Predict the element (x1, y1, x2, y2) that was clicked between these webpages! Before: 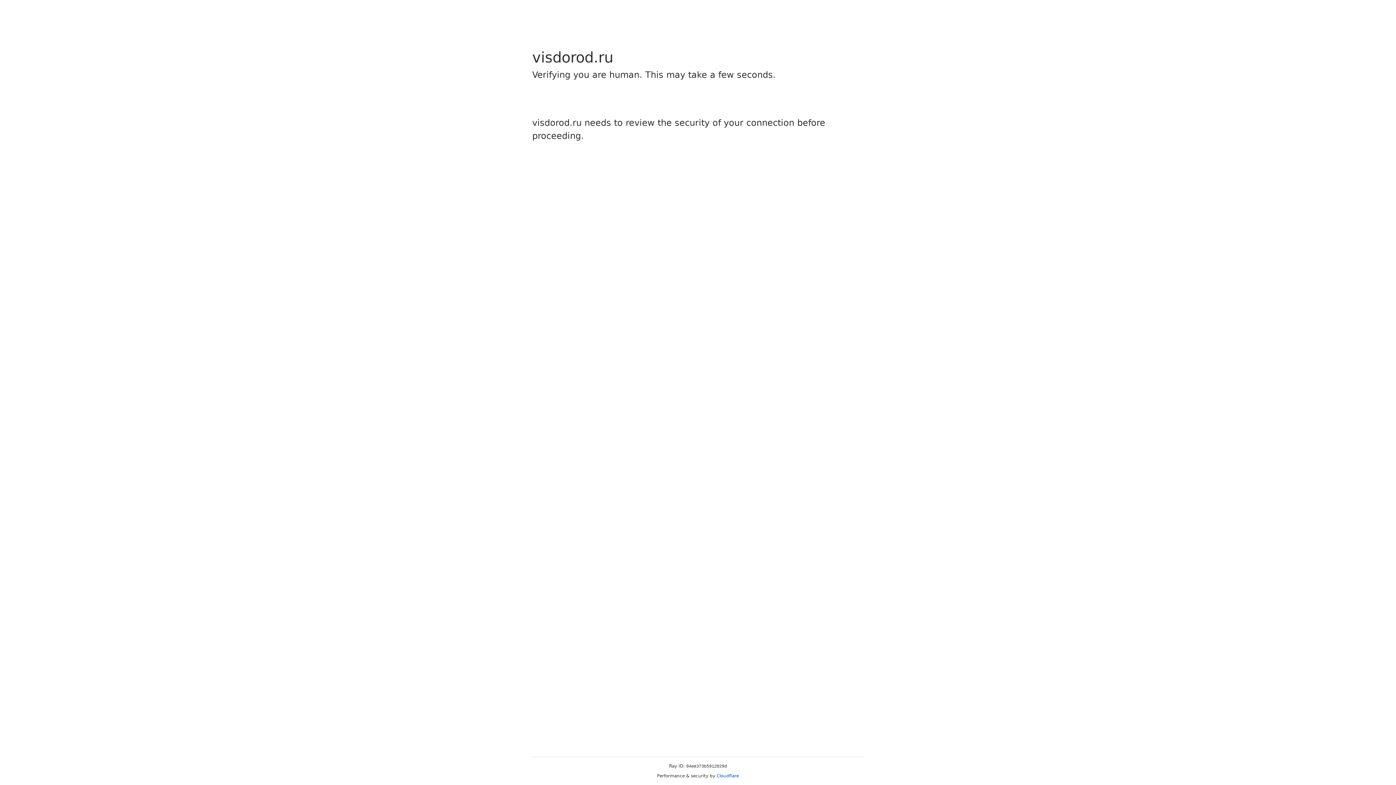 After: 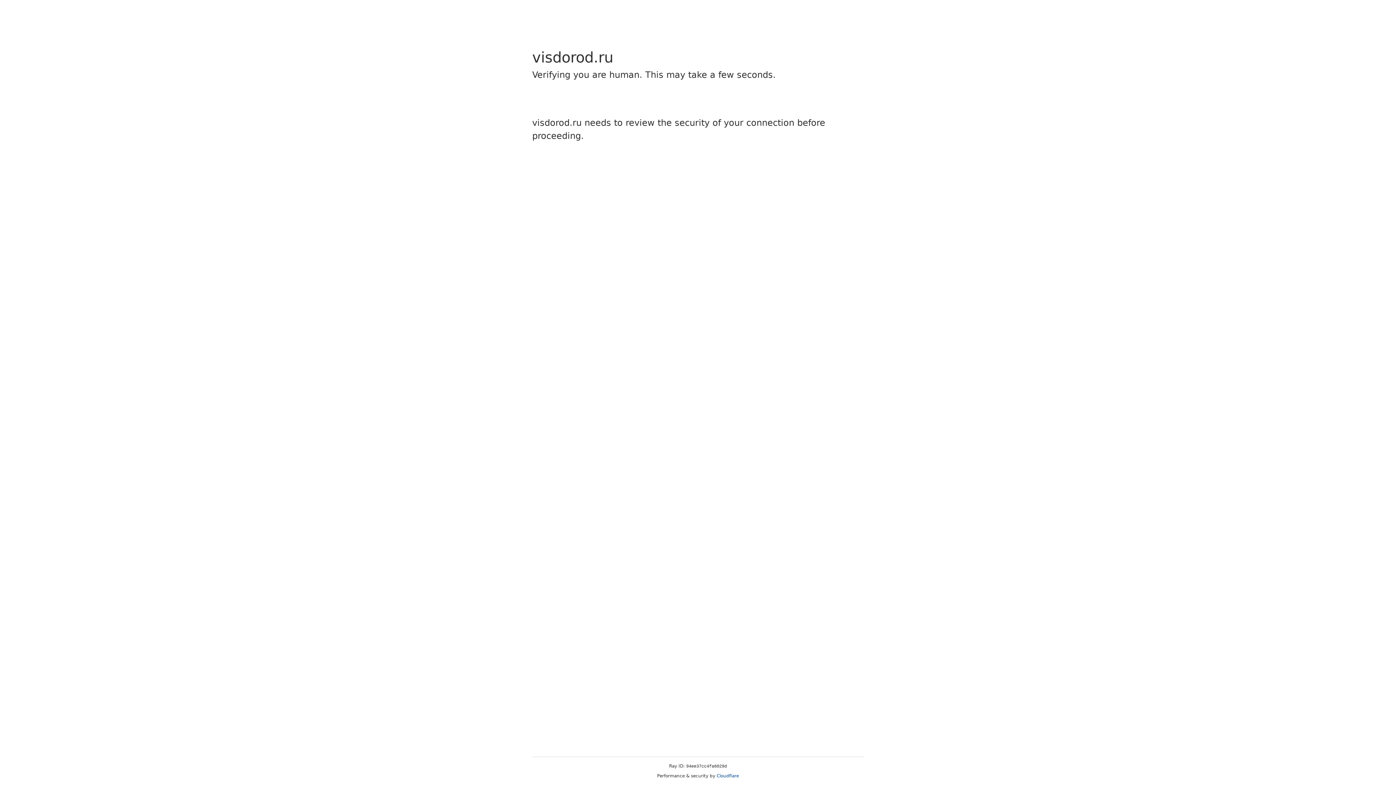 Action: label: Cloudflare bbox: (716, 773, 739, 778)